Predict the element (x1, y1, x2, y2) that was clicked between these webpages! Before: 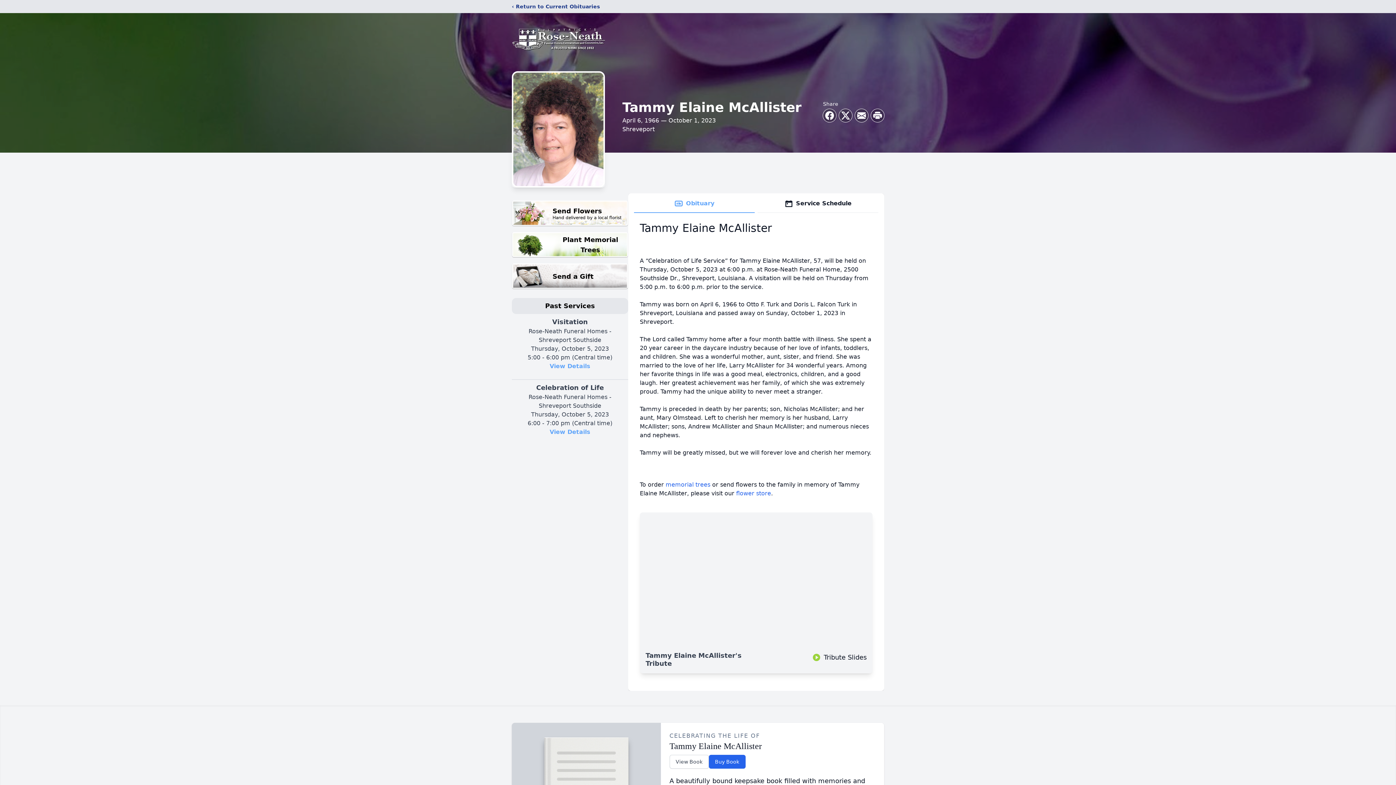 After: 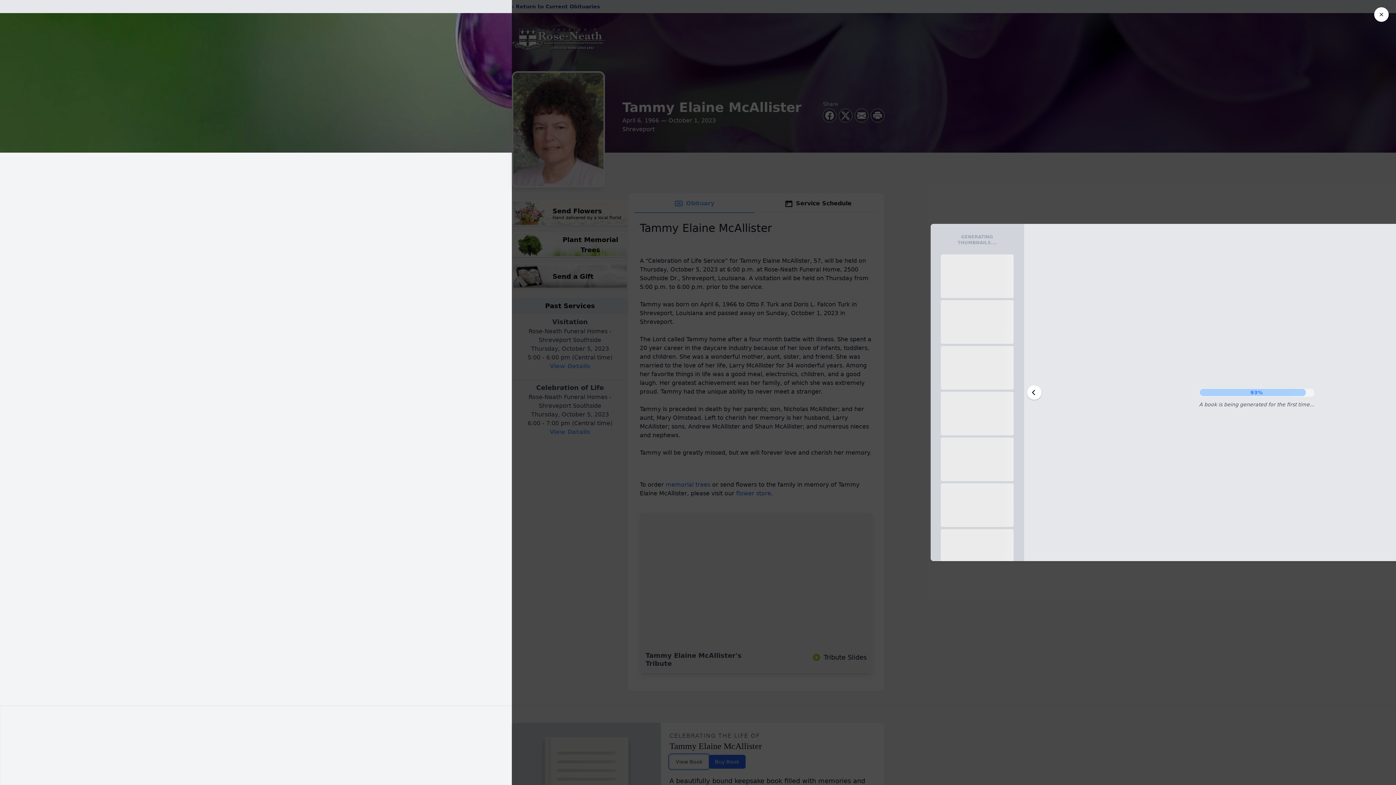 Action: bbox: (669, 755, 708, 769) label: View Book